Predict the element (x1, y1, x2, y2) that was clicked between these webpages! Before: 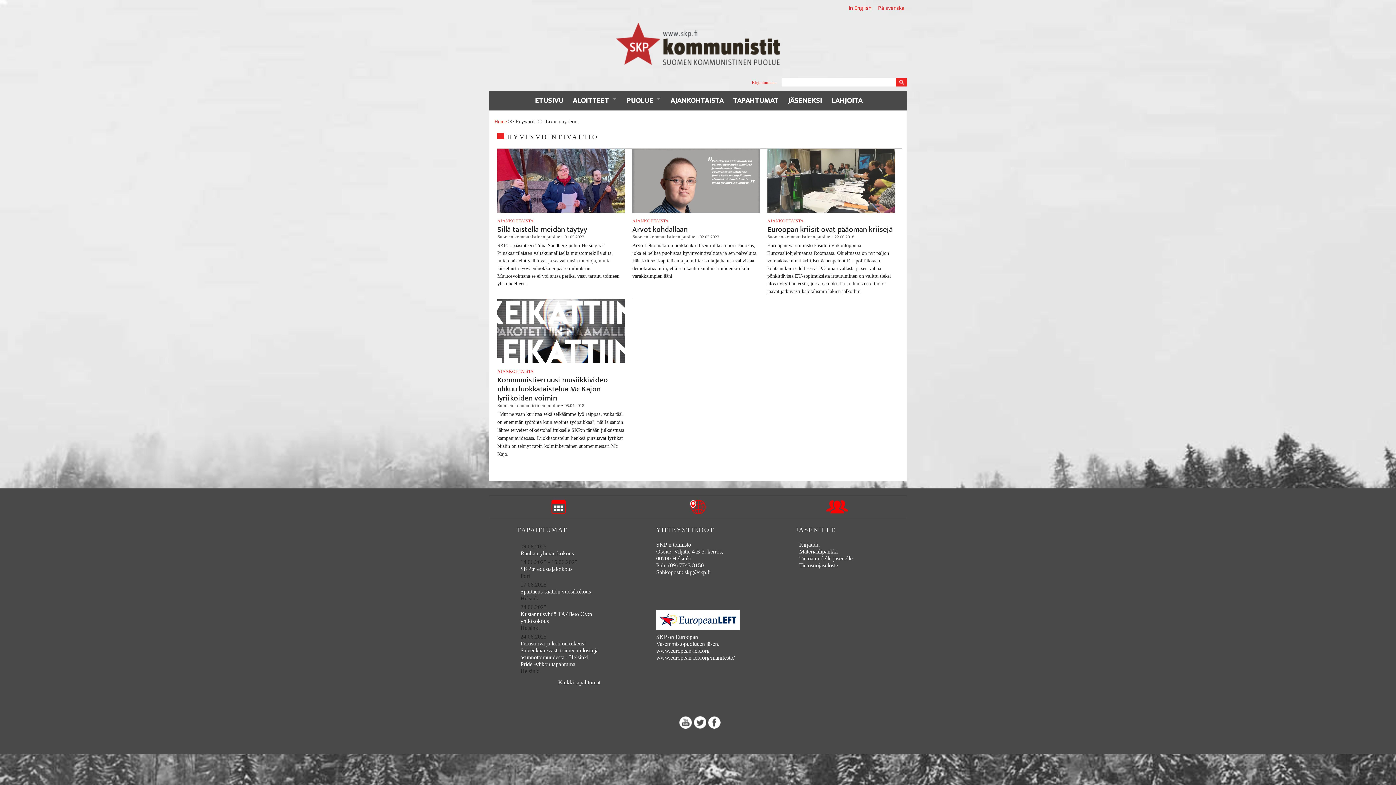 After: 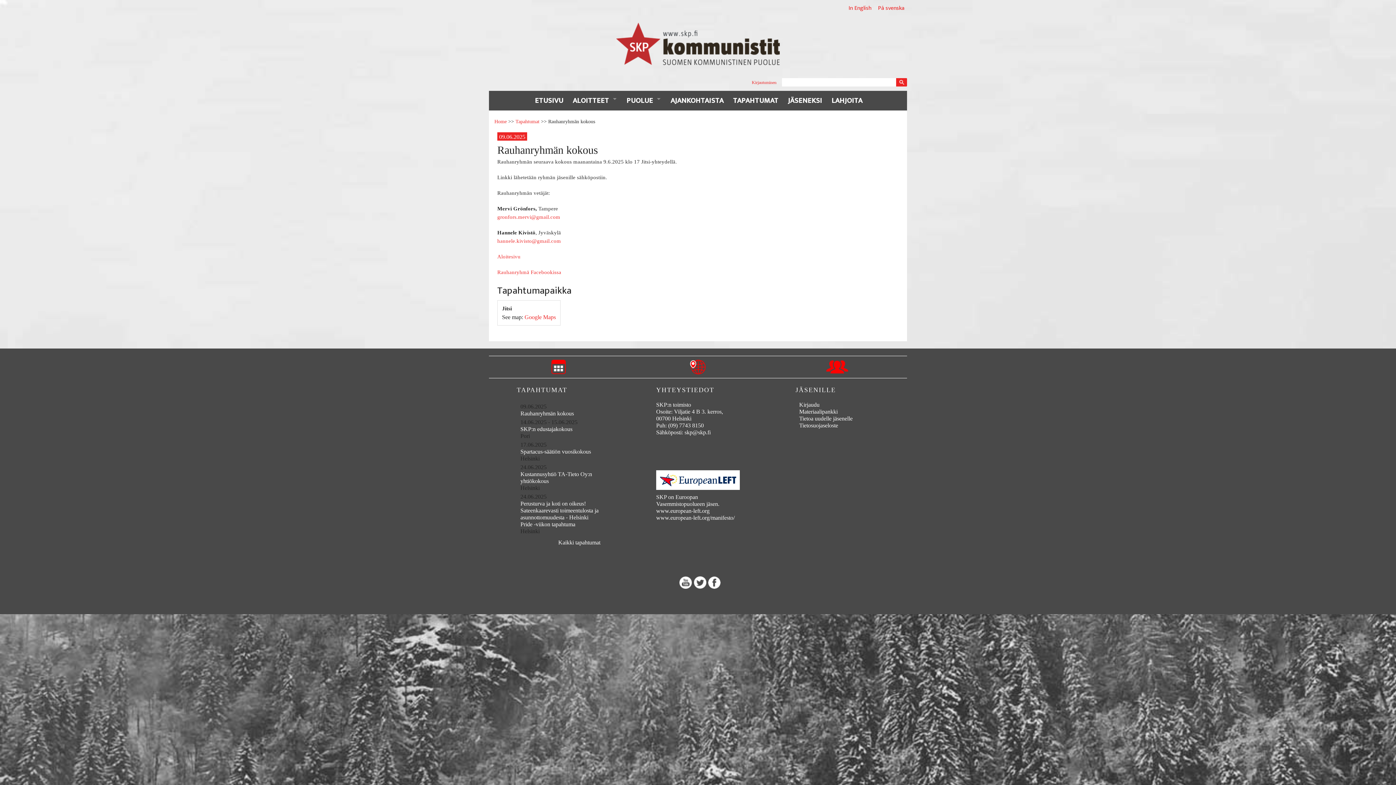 Action: label: Rauhanryhmän kokous bbox: (520, 550, 574, 556)